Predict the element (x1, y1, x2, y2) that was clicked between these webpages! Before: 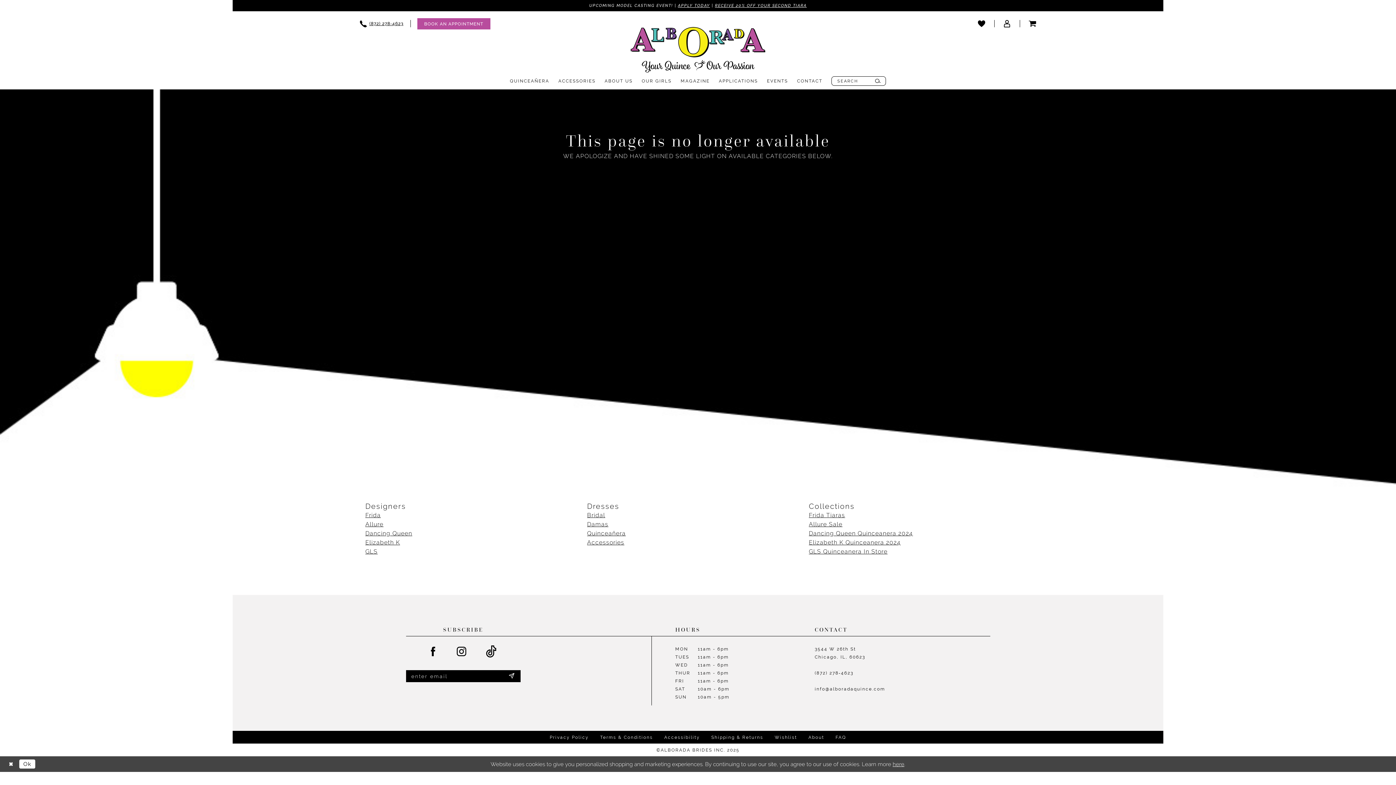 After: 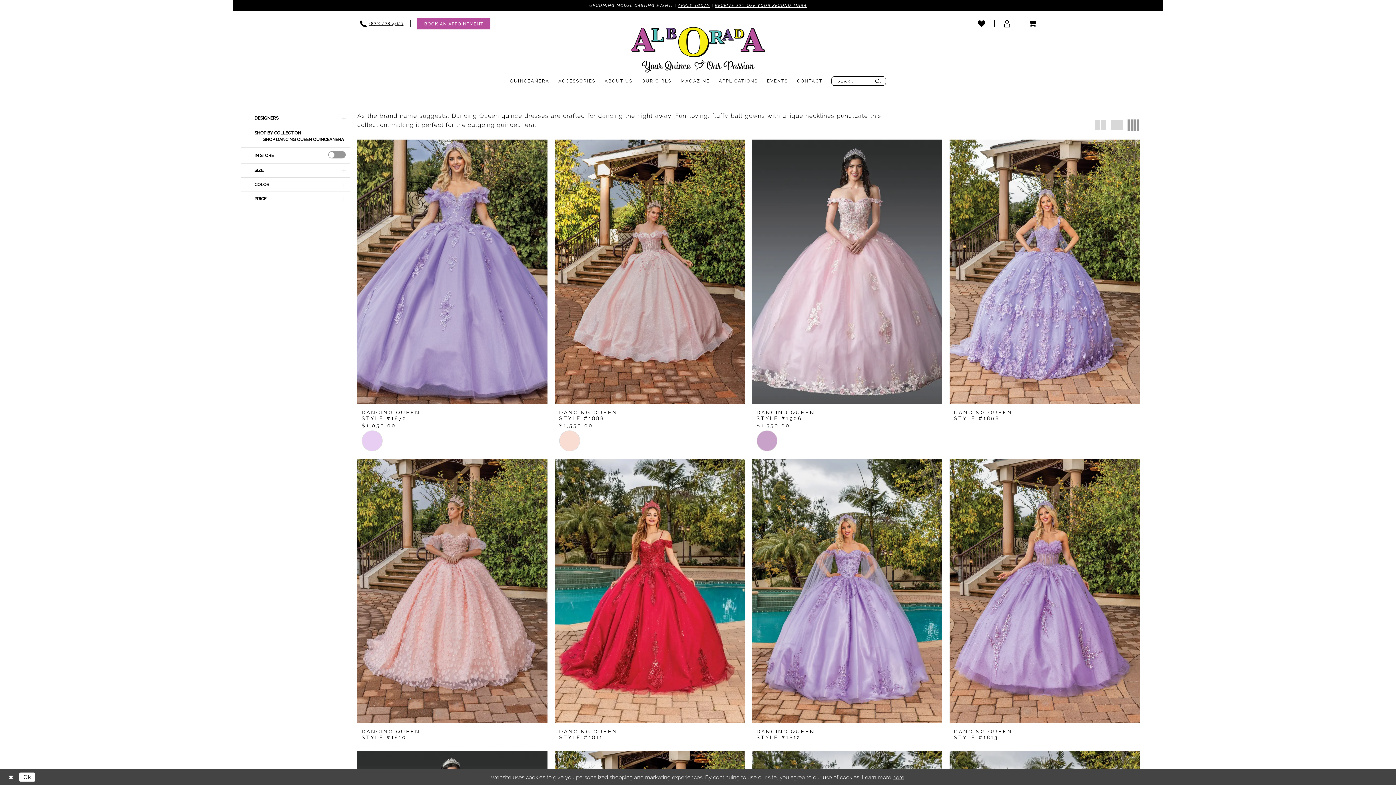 Action: label: Dancing Queen bbox: (365, 530, 412, 537)